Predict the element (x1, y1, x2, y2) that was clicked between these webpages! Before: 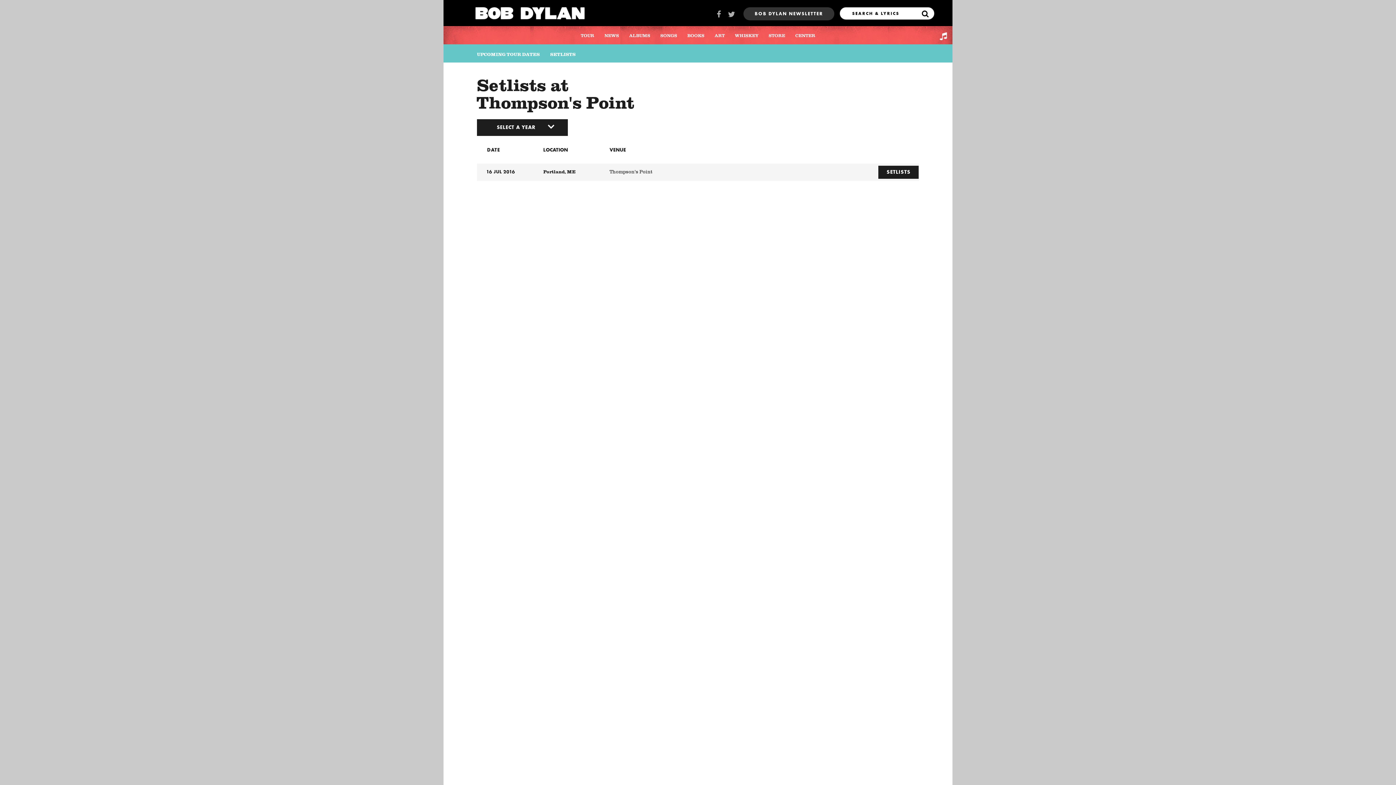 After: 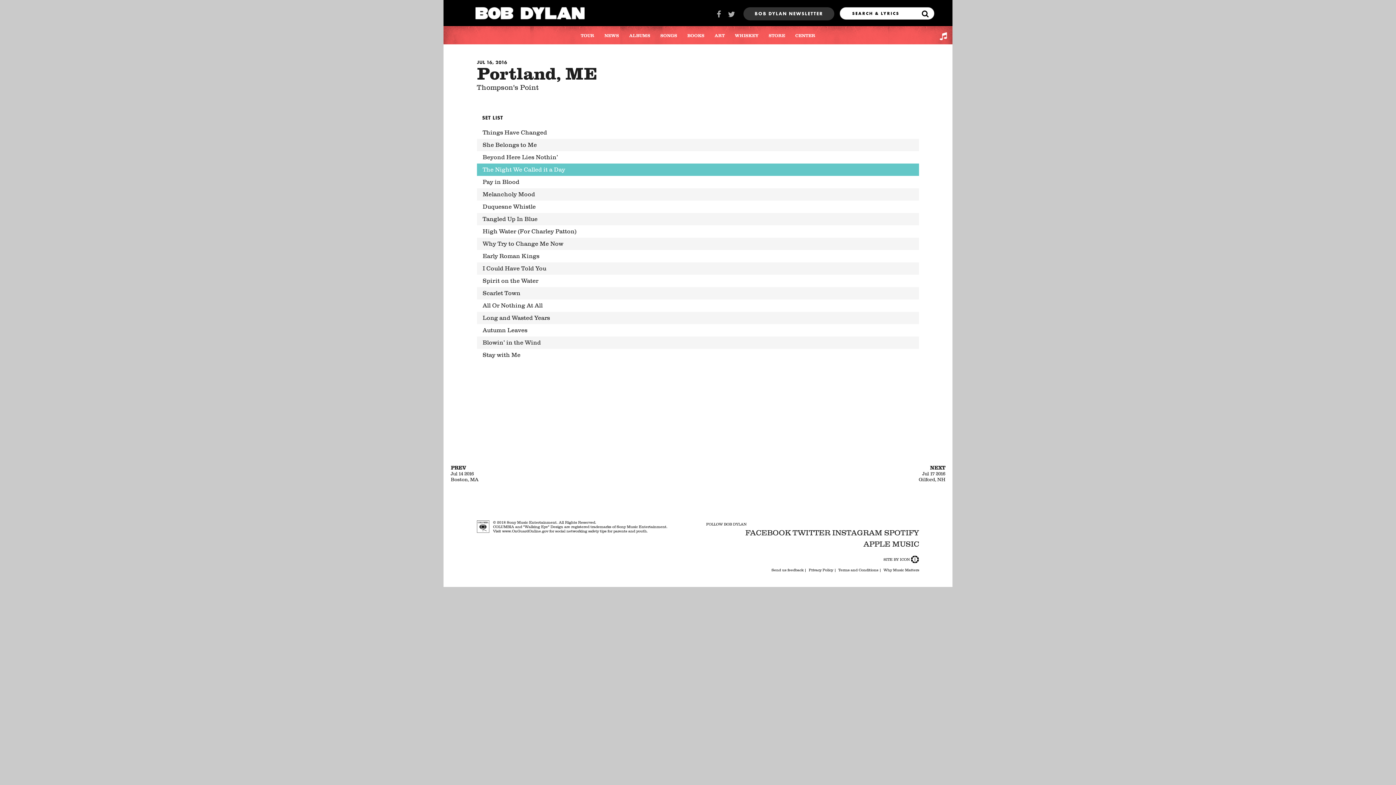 Action: bbox: (878, 165, 919, 179) label: SETLISTS